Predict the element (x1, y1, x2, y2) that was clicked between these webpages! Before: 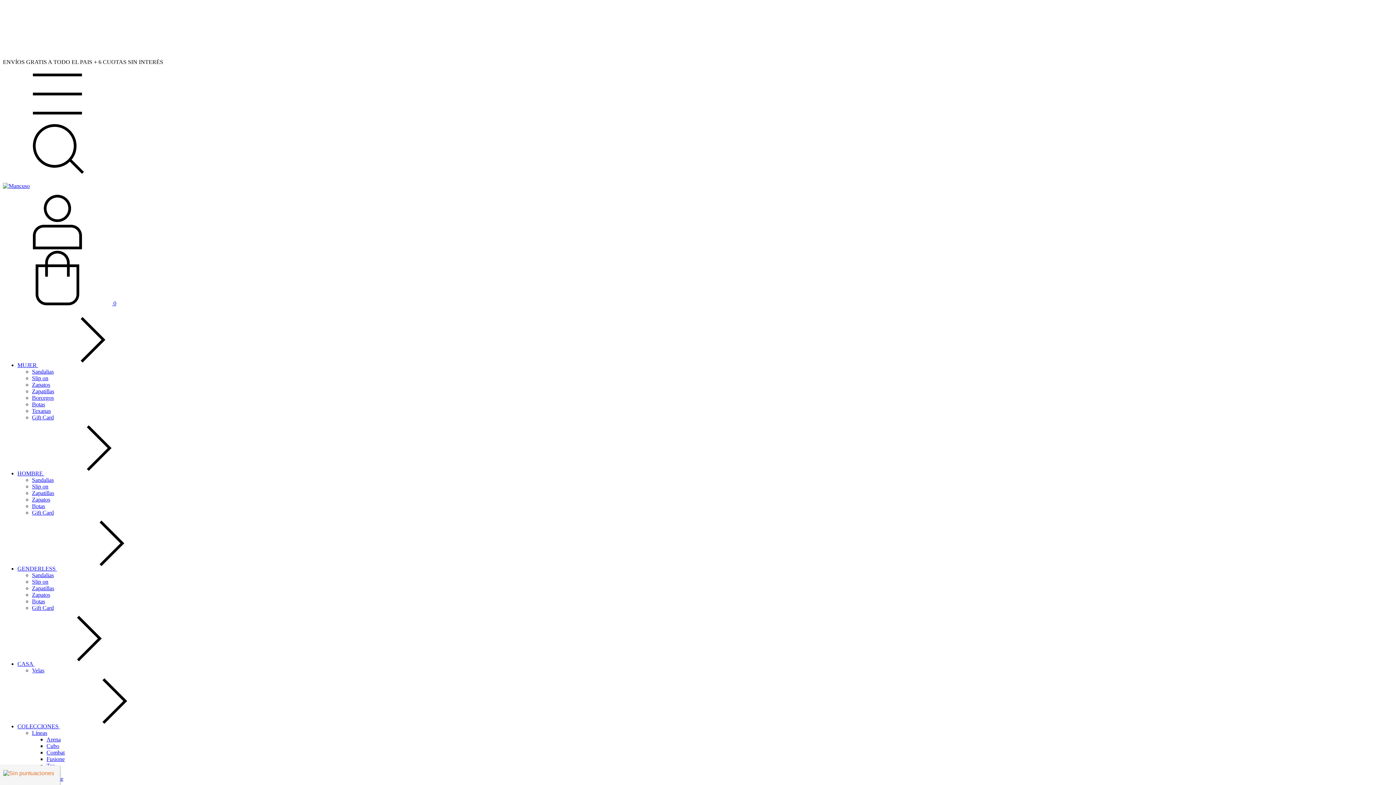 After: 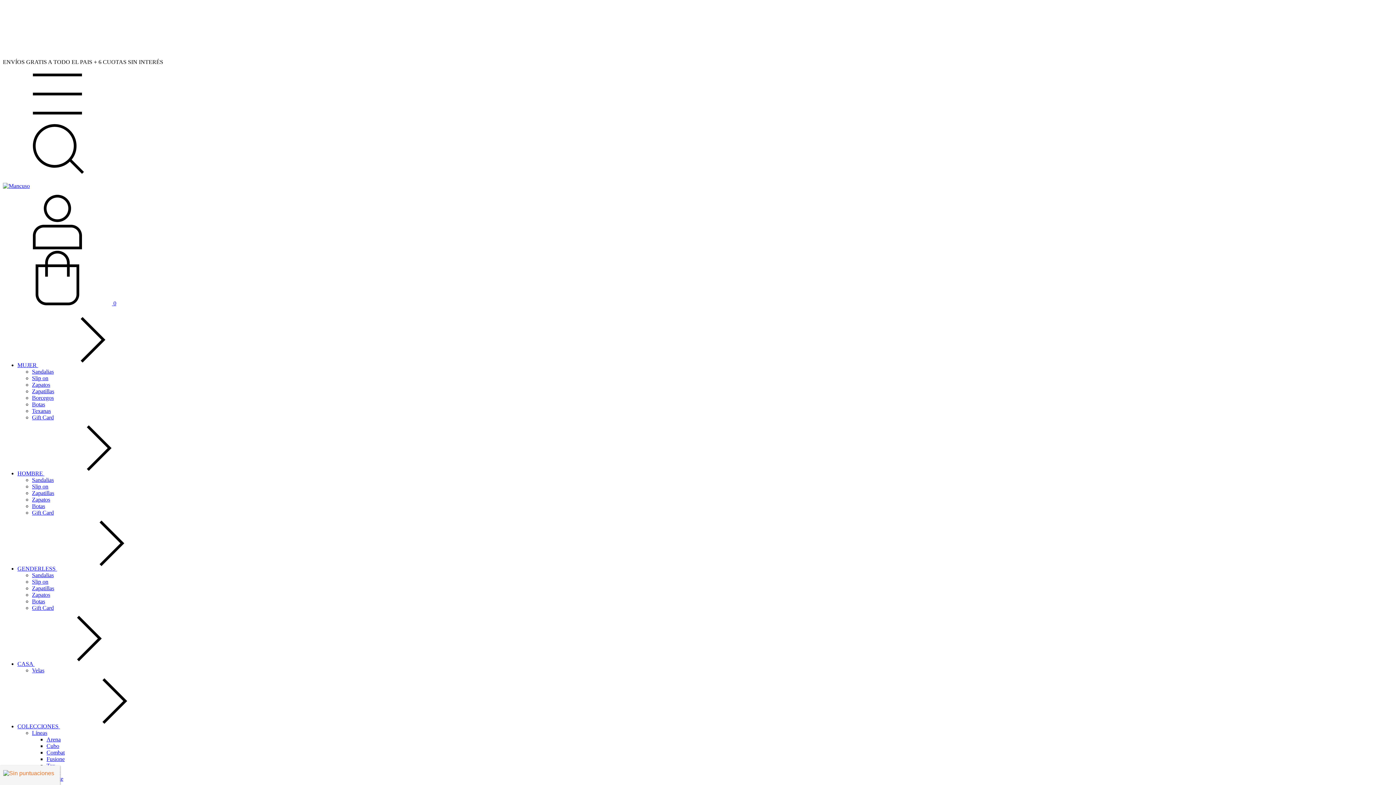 Action: bbox: (32, 667, 44, 673) label: Velas